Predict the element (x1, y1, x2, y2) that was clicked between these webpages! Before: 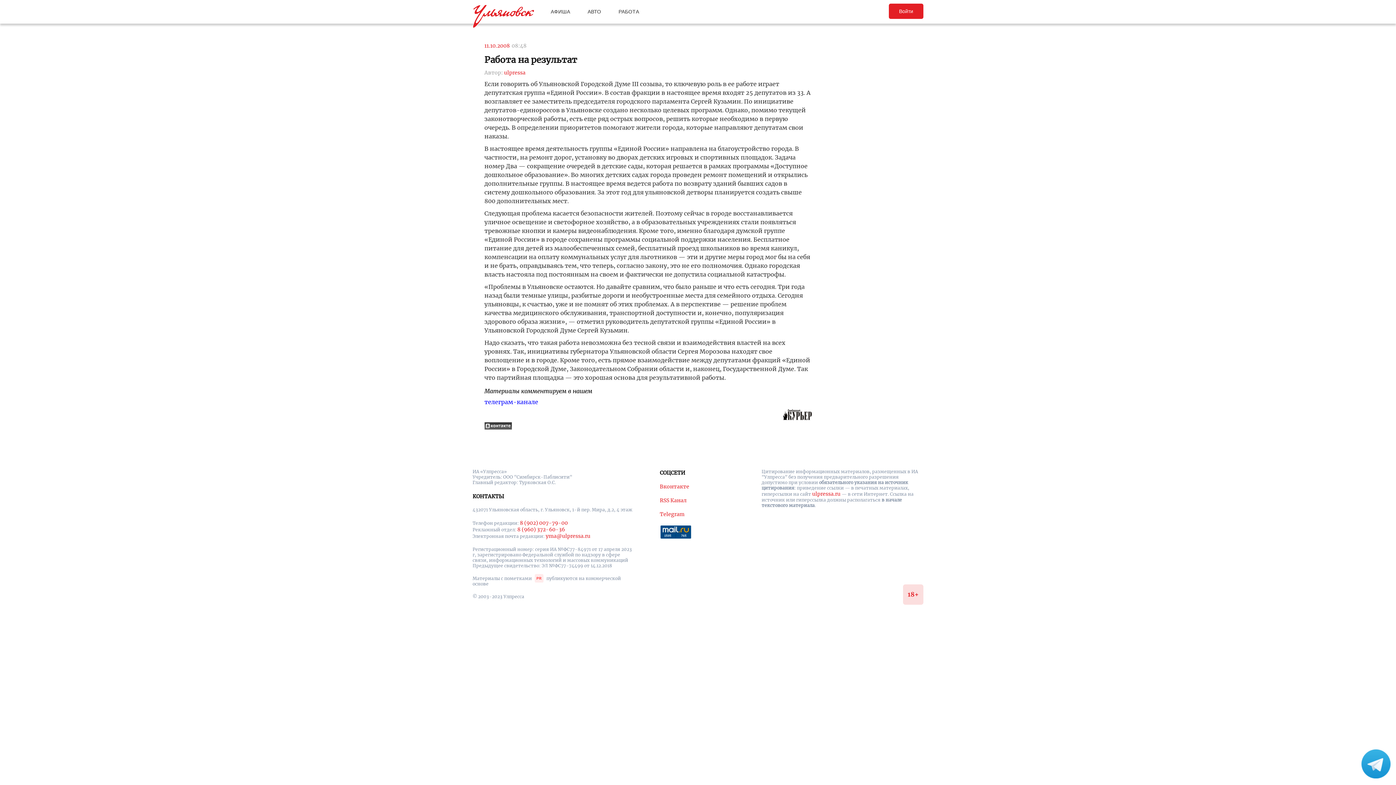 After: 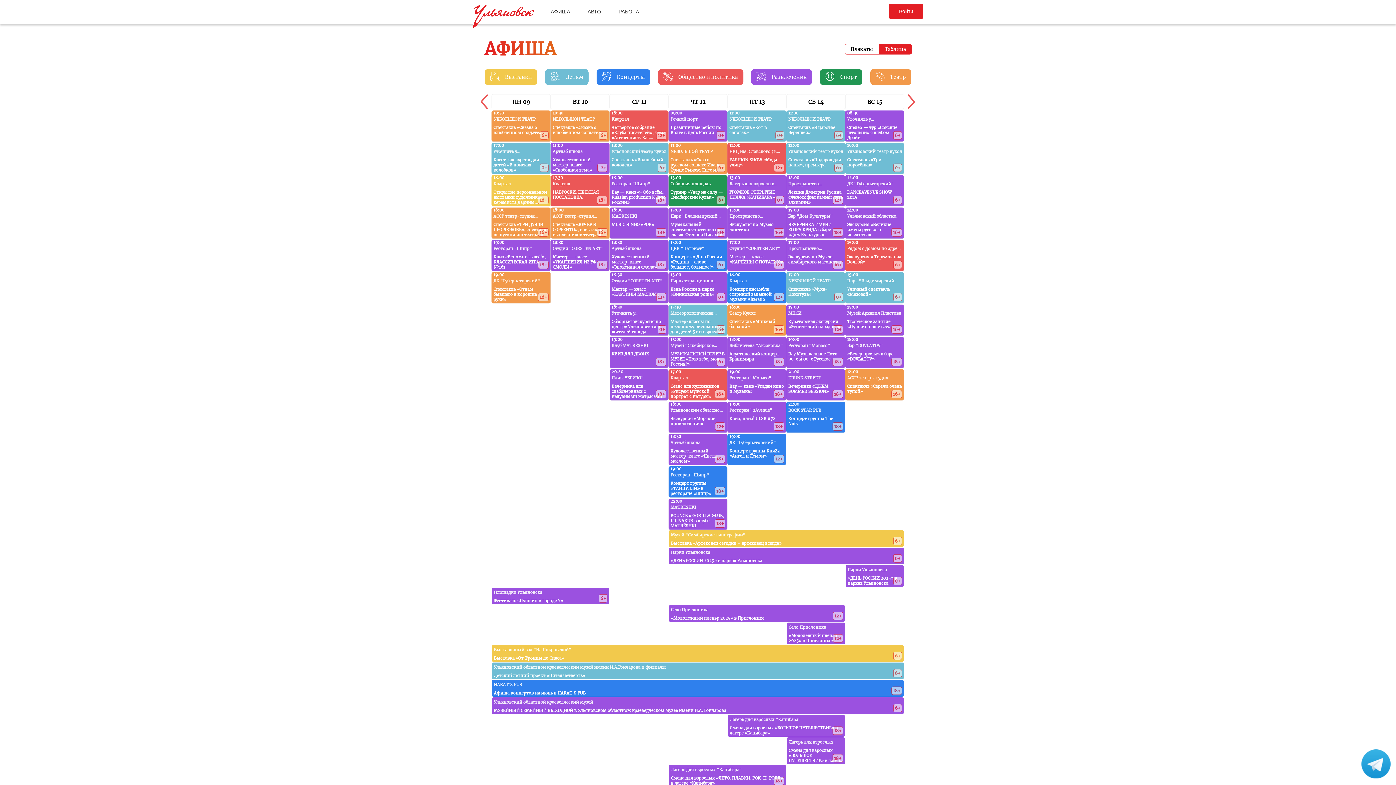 Action: label: АФИША bbox: (550, 8, 570, 14)